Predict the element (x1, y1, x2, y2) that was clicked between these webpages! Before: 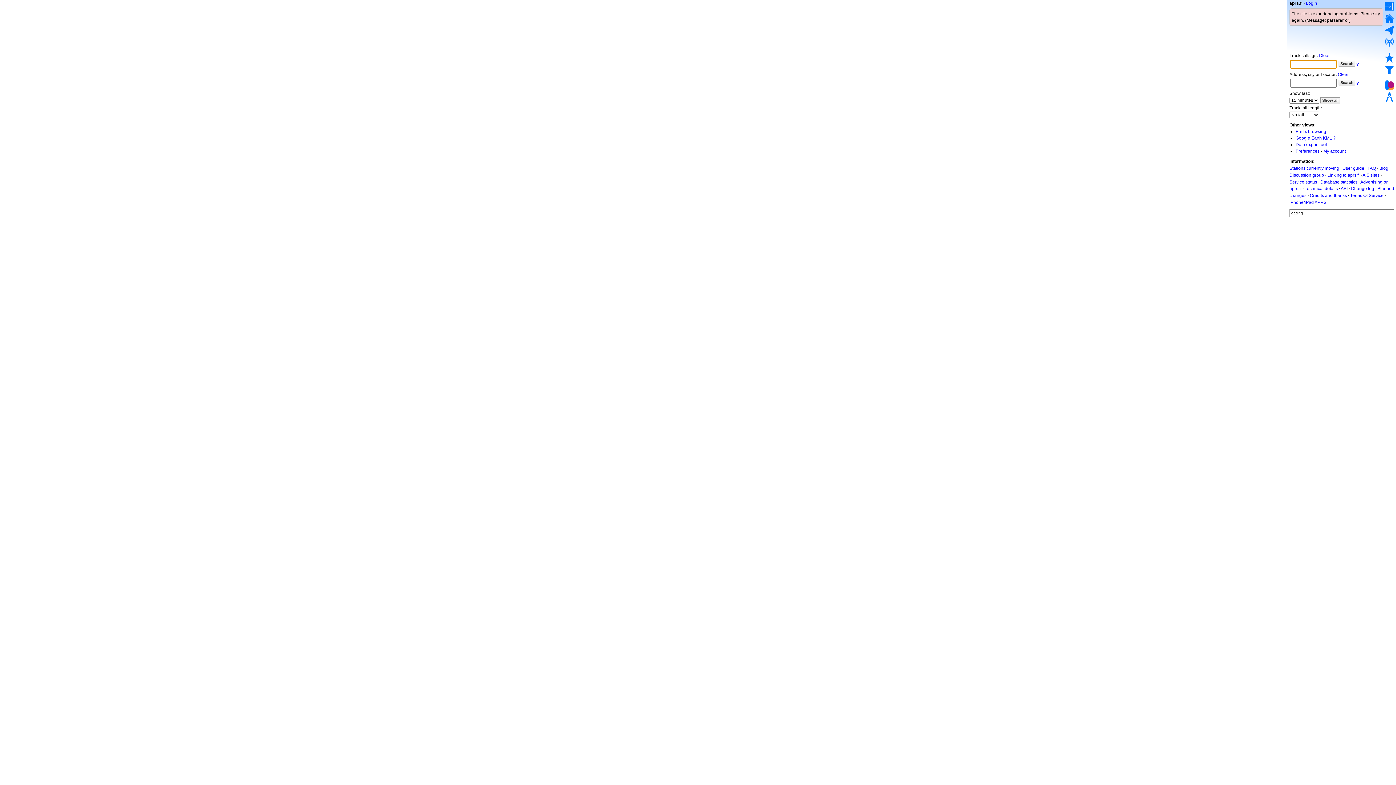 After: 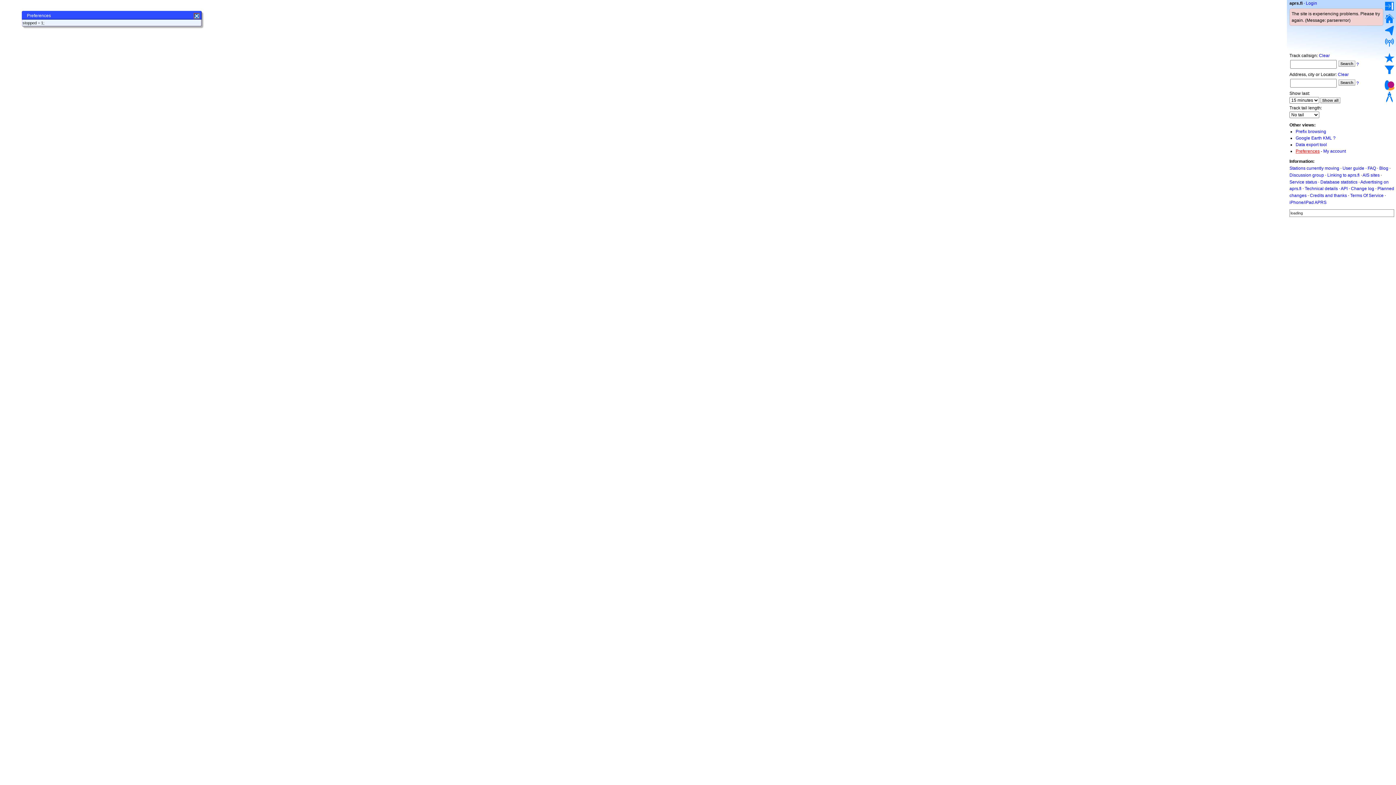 Action: label: Preferences bbox: (1296, 148, 1320, 153)